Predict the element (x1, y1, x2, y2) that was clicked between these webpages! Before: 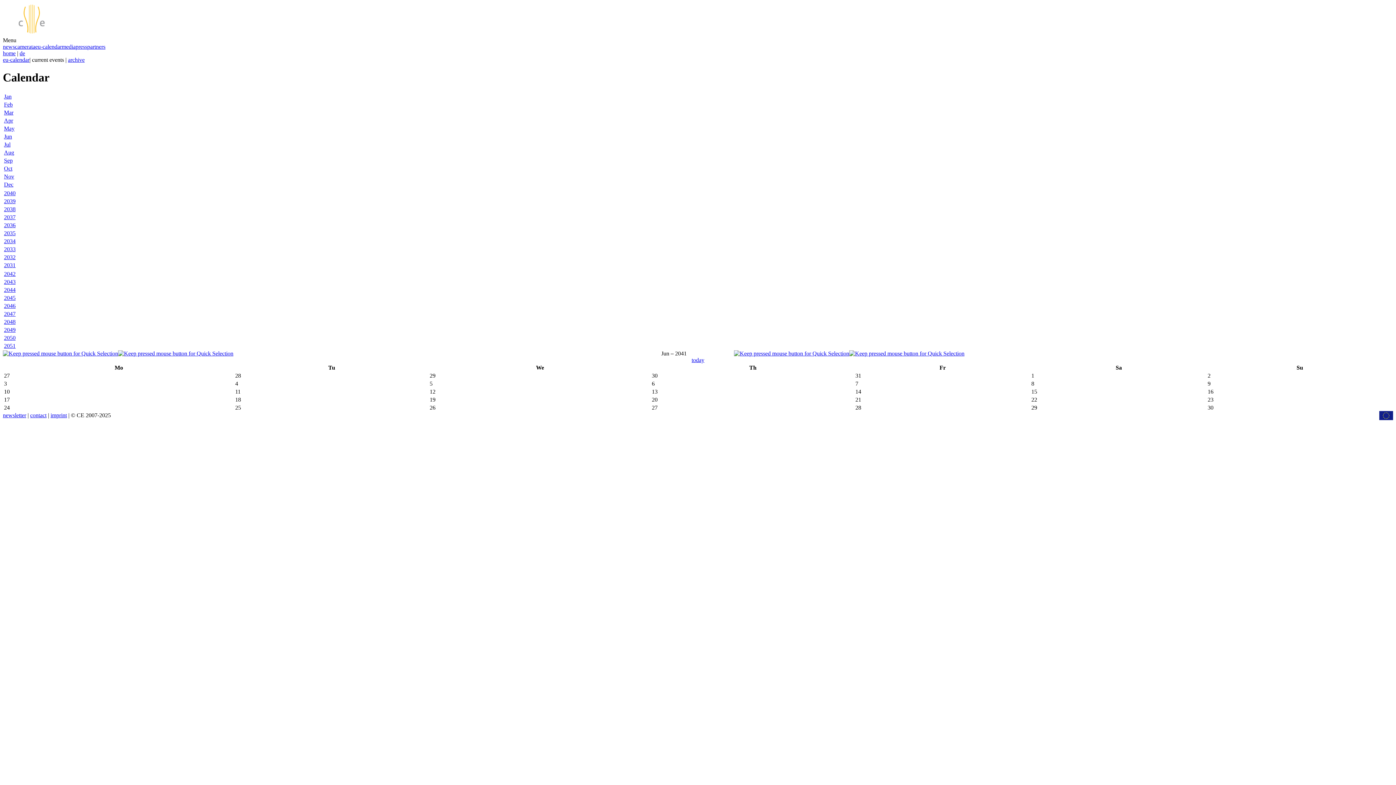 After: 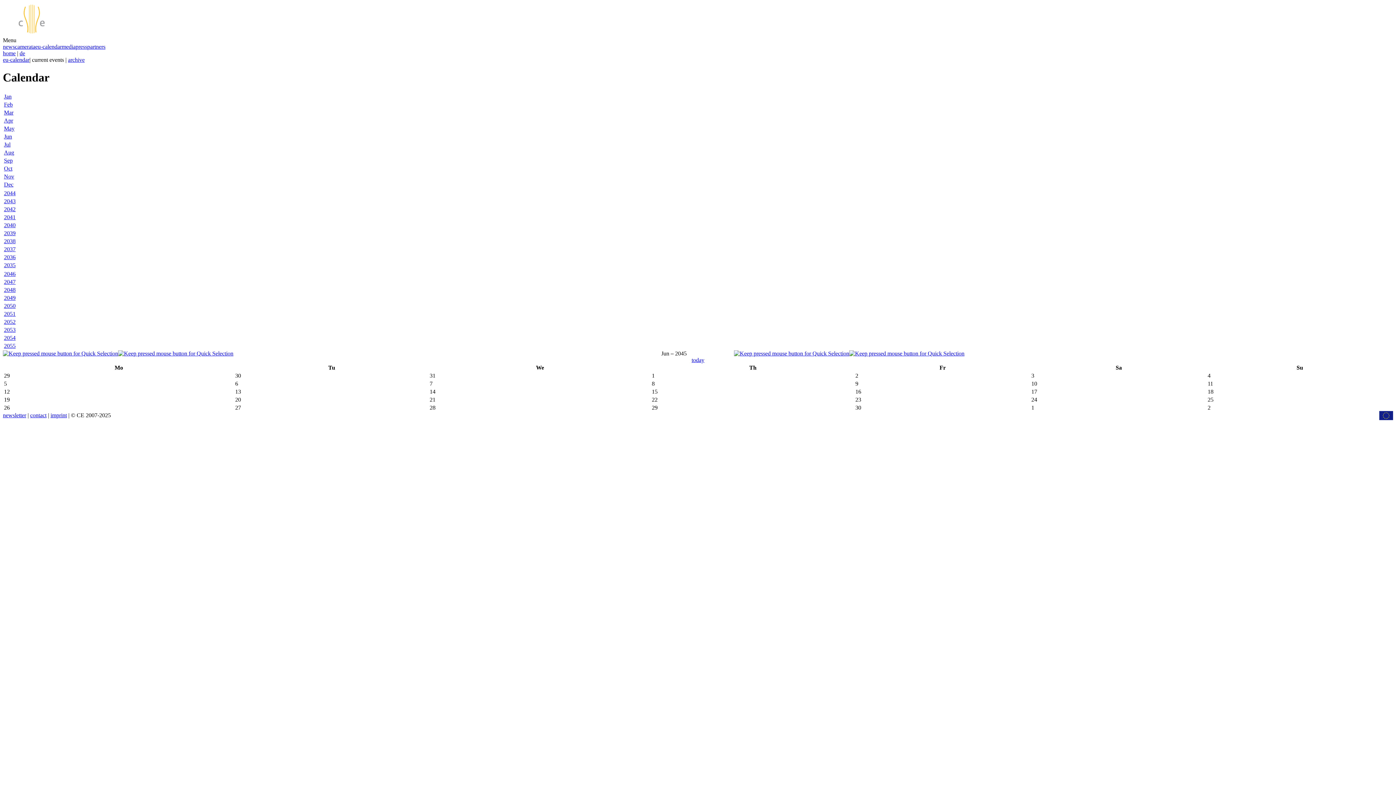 Action: label: 2045 bbox: (4, 294, 15, 301)